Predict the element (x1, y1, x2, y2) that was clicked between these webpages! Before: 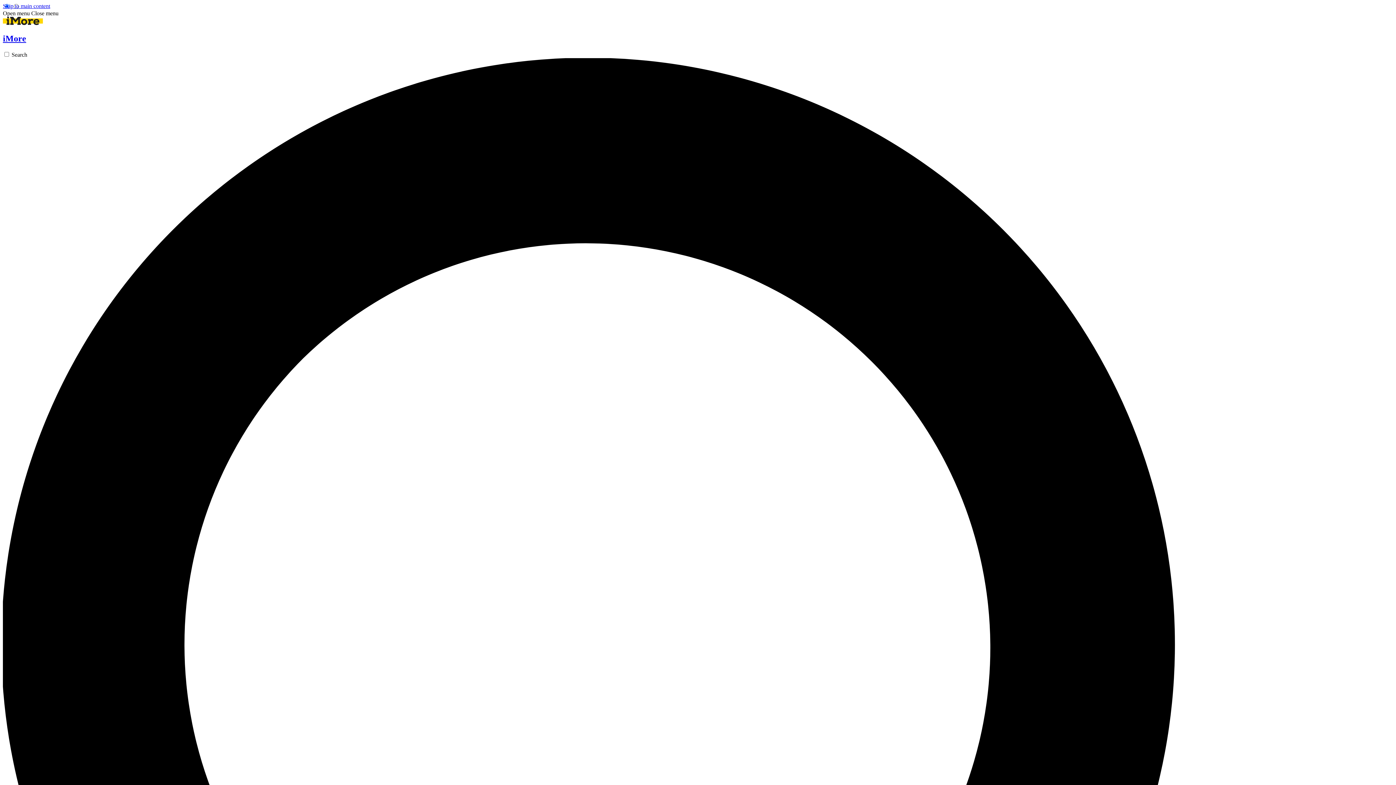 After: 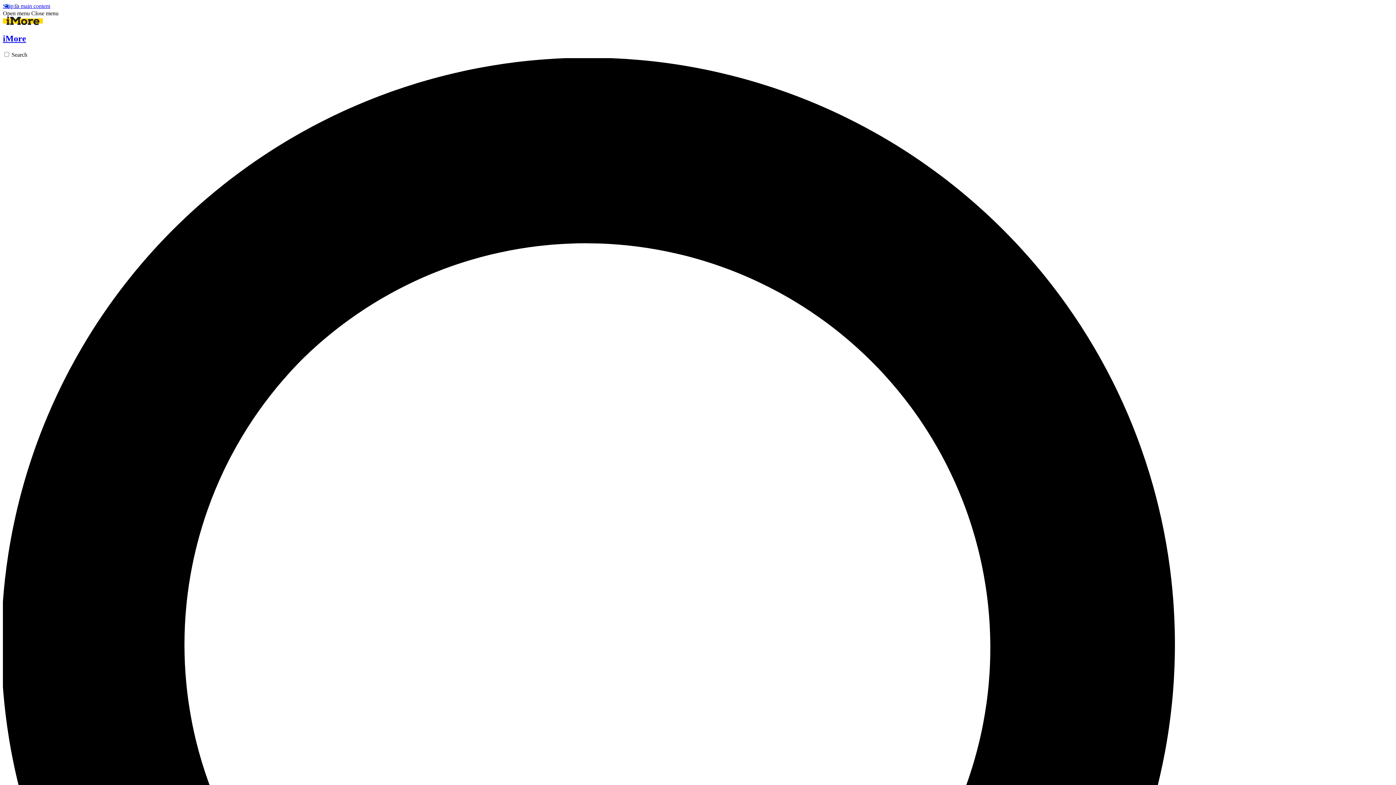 Action: bbox: (31, 10, 58, 16) label: Close menu